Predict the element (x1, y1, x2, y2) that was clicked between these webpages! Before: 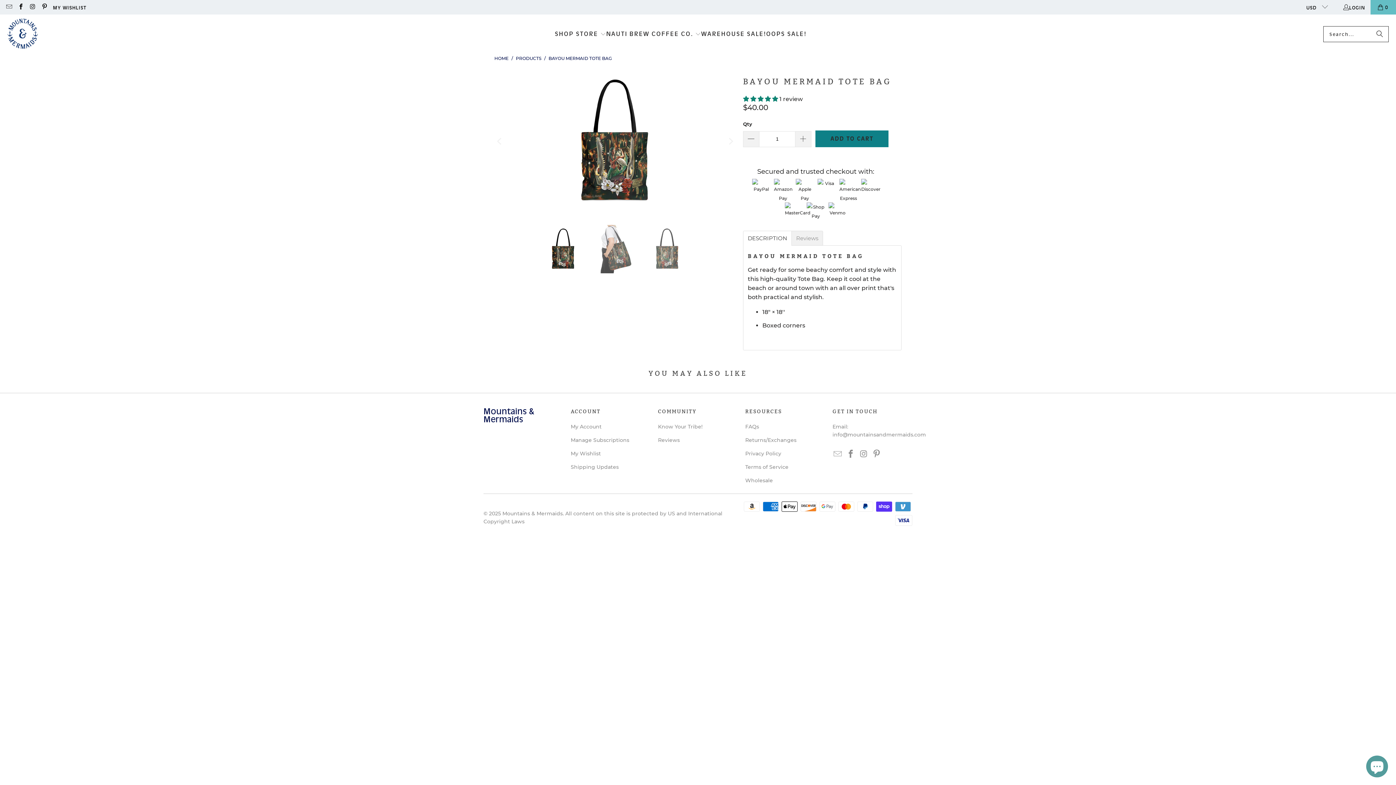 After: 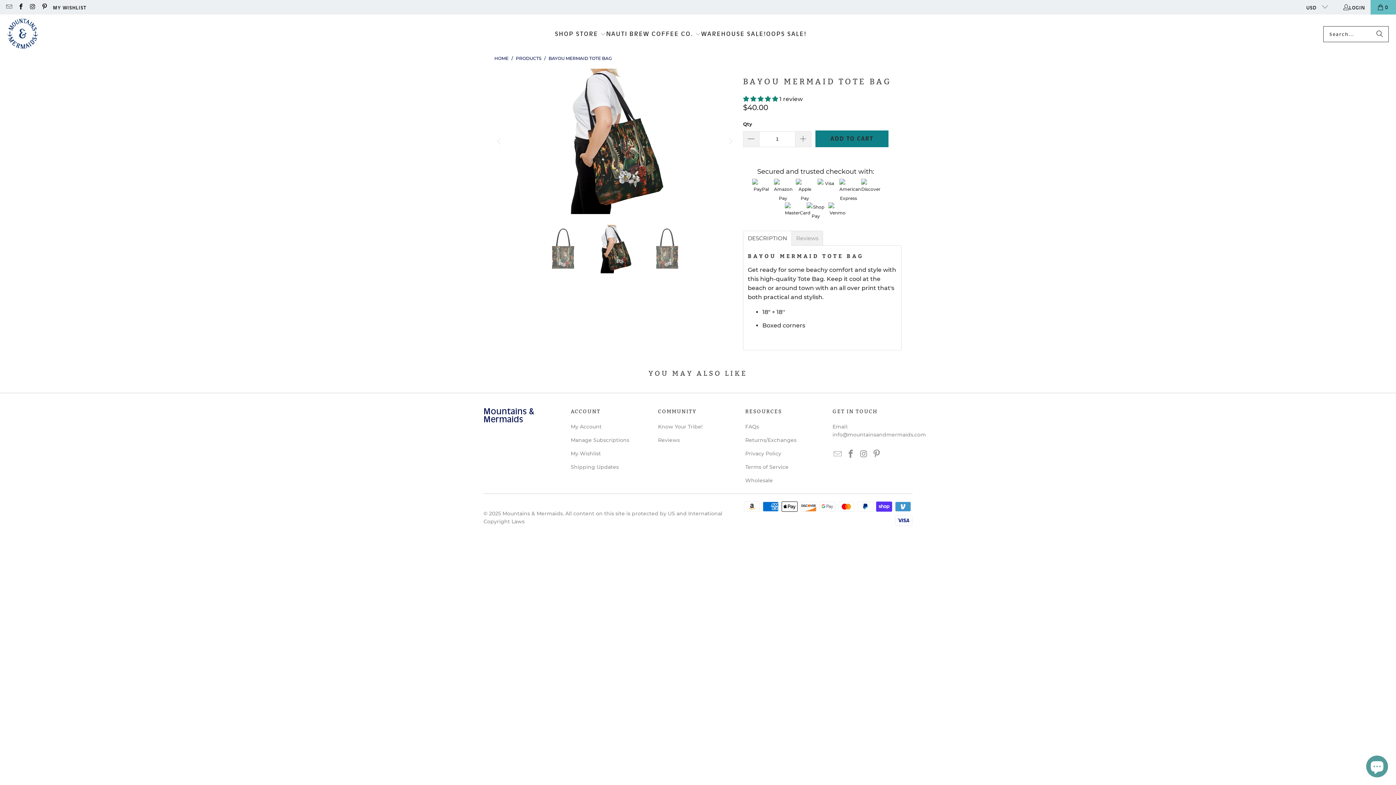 Action: bbox: (724, 68, 736, 214) label: Next